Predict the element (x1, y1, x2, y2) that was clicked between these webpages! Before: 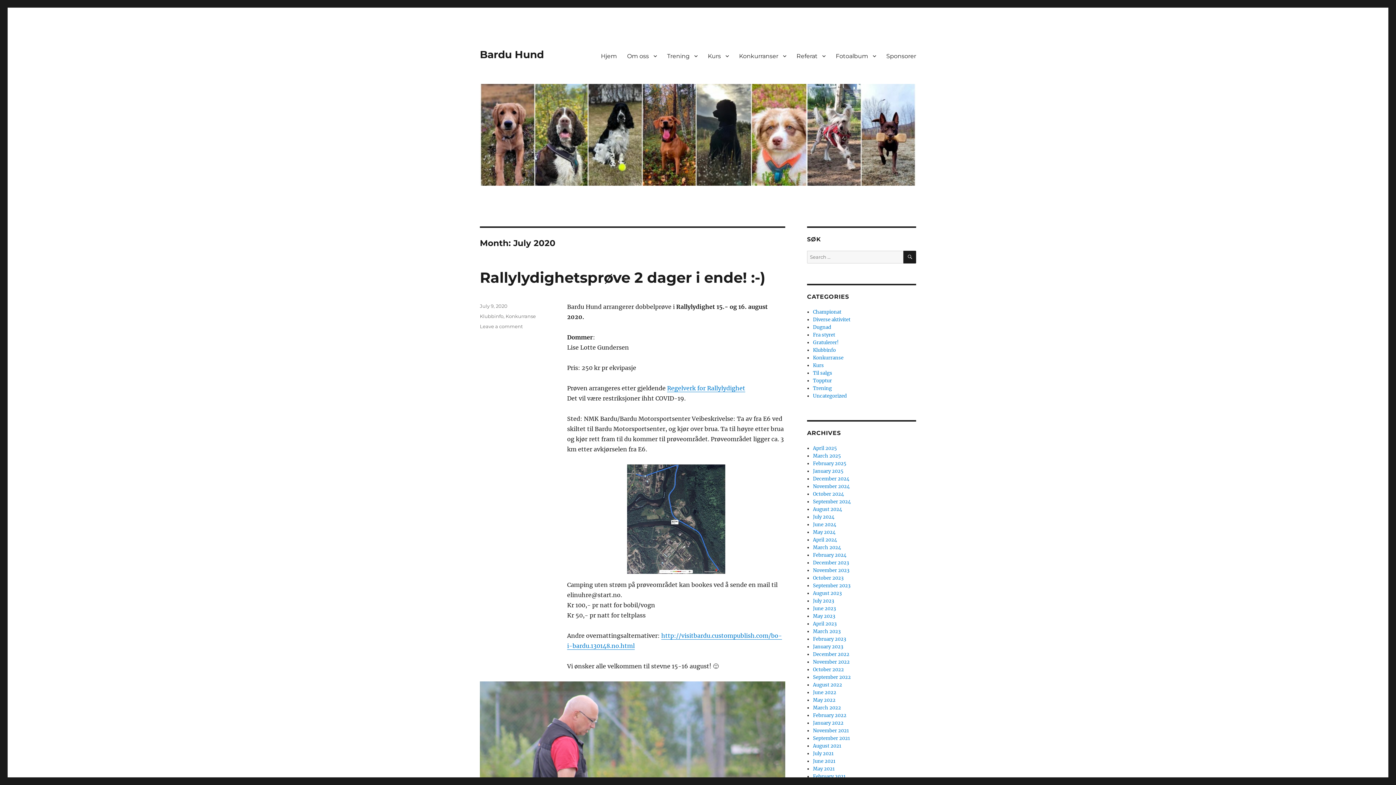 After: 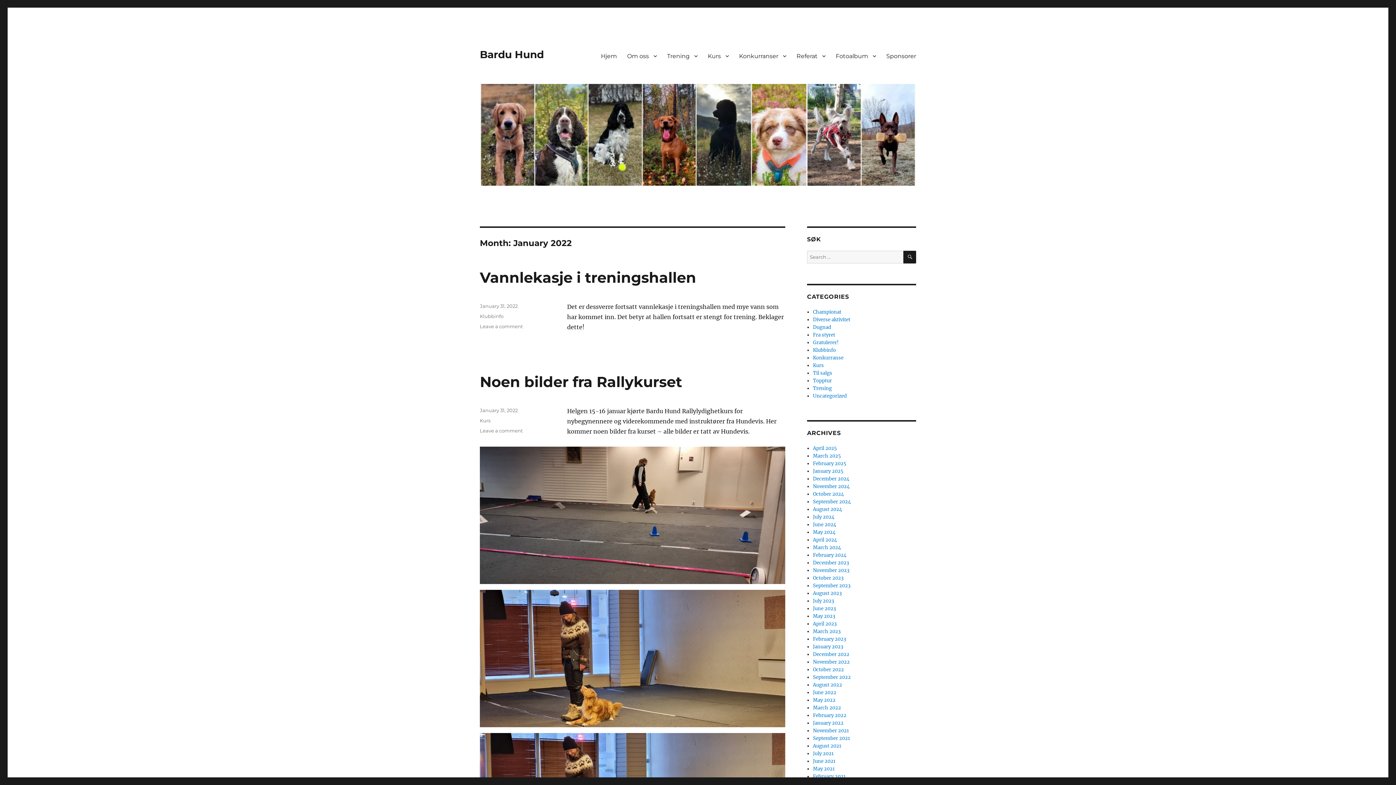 Action: label: January 2022 bbox: (813, 720, 843, 726)